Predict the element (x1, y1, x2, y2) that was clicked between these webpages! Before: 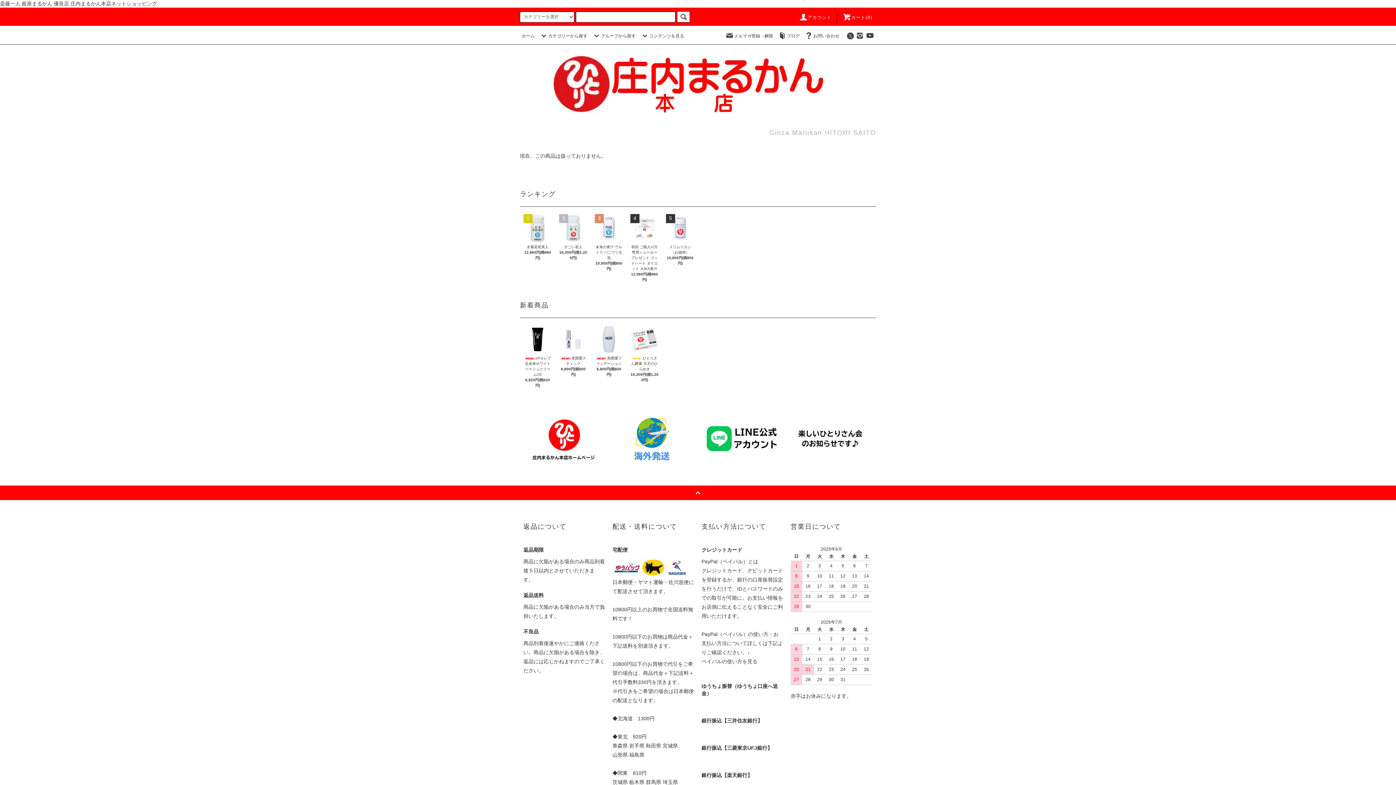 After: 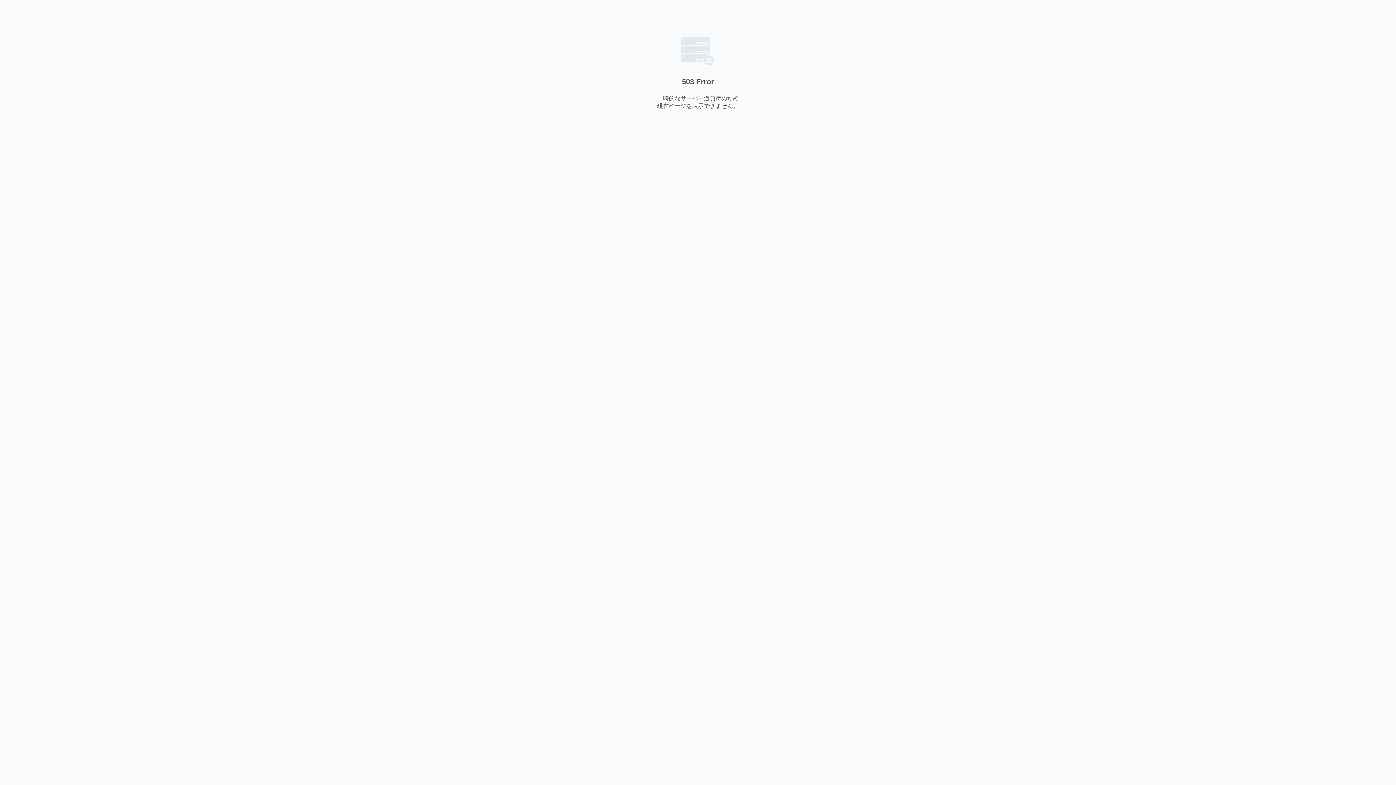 Action: bbox: (612, 435, 694, 441)